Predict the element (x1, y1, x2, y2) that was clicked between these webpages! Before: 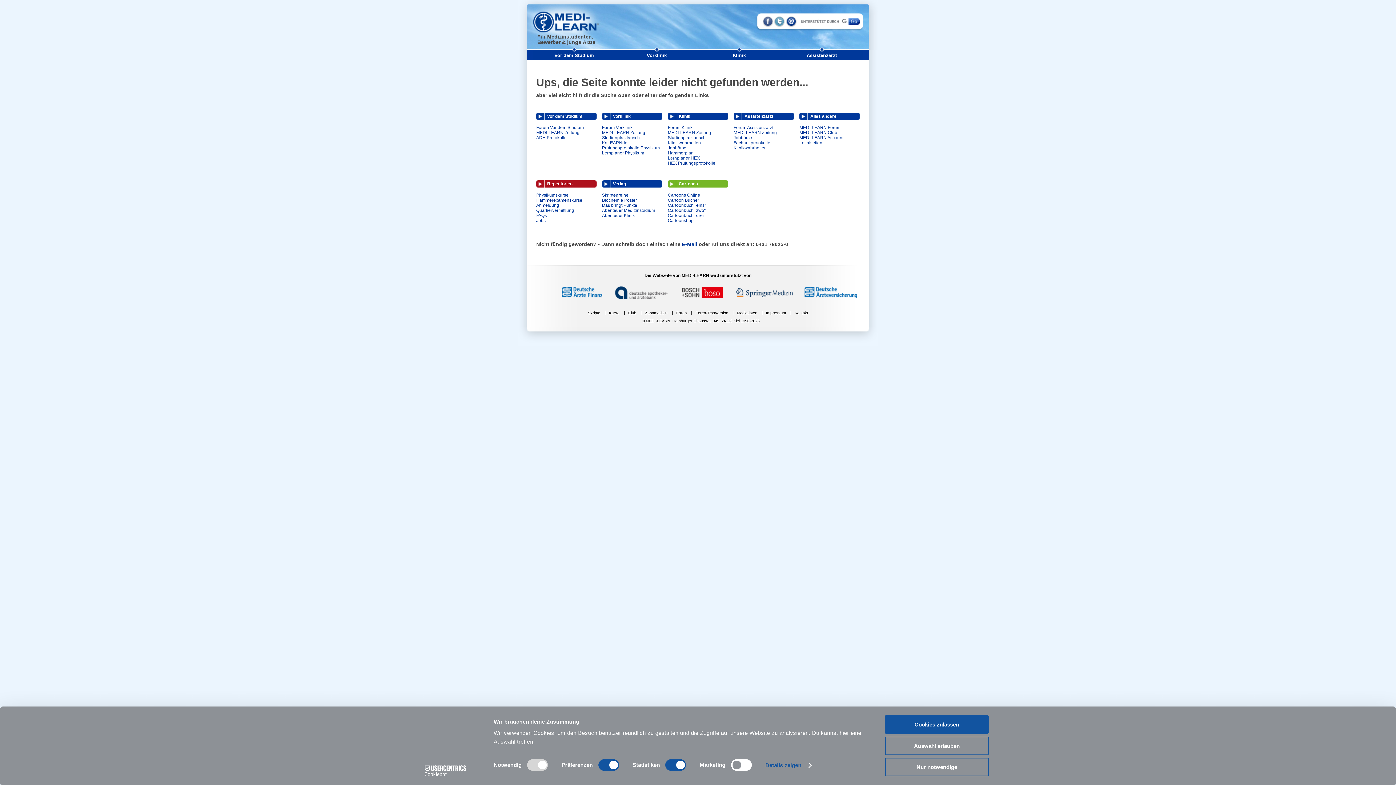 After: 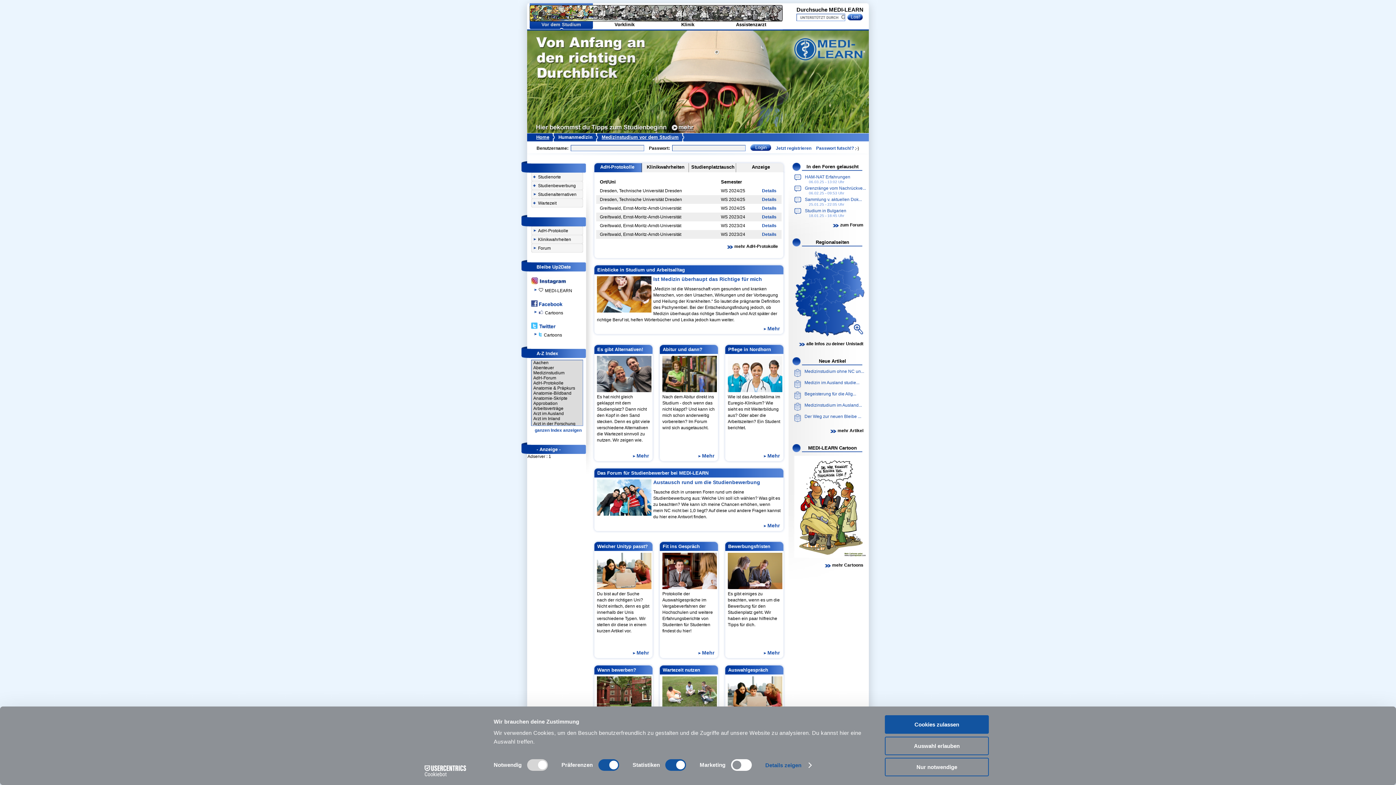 Action: label: Vor dem Studium bbox: (533, 49, 615, 58)